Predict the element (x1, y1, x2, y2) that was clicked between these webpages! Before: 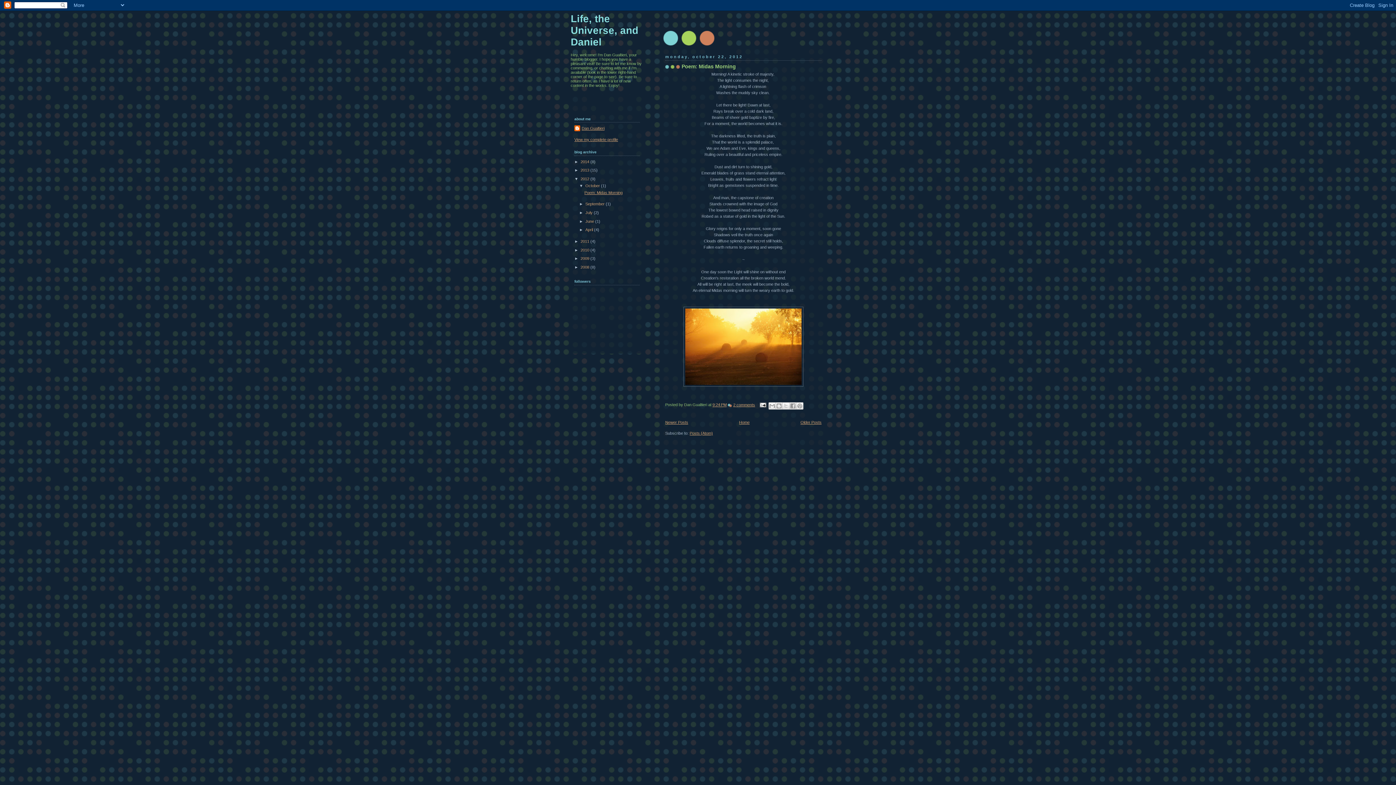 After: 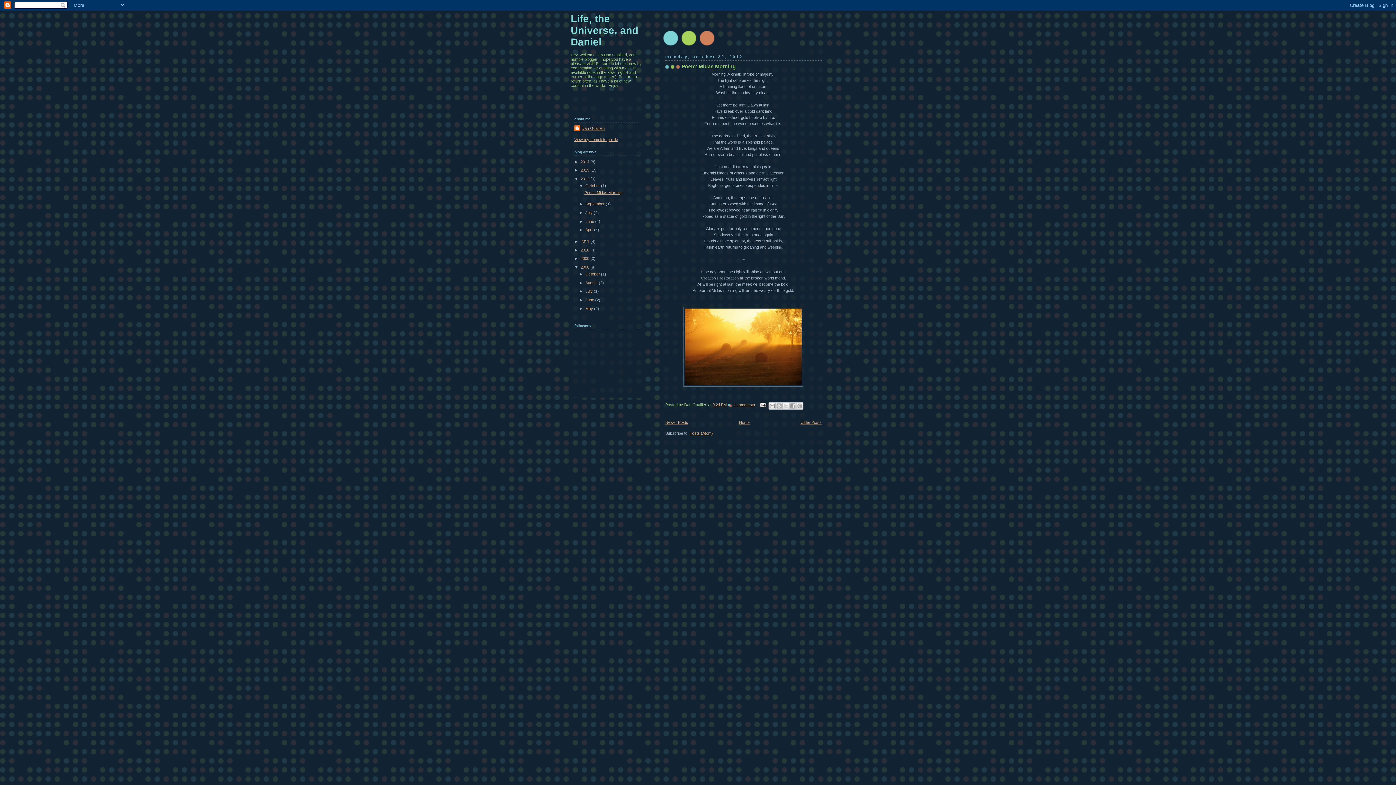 Action: label: ►   bbox: (574, 265, 580, 269)